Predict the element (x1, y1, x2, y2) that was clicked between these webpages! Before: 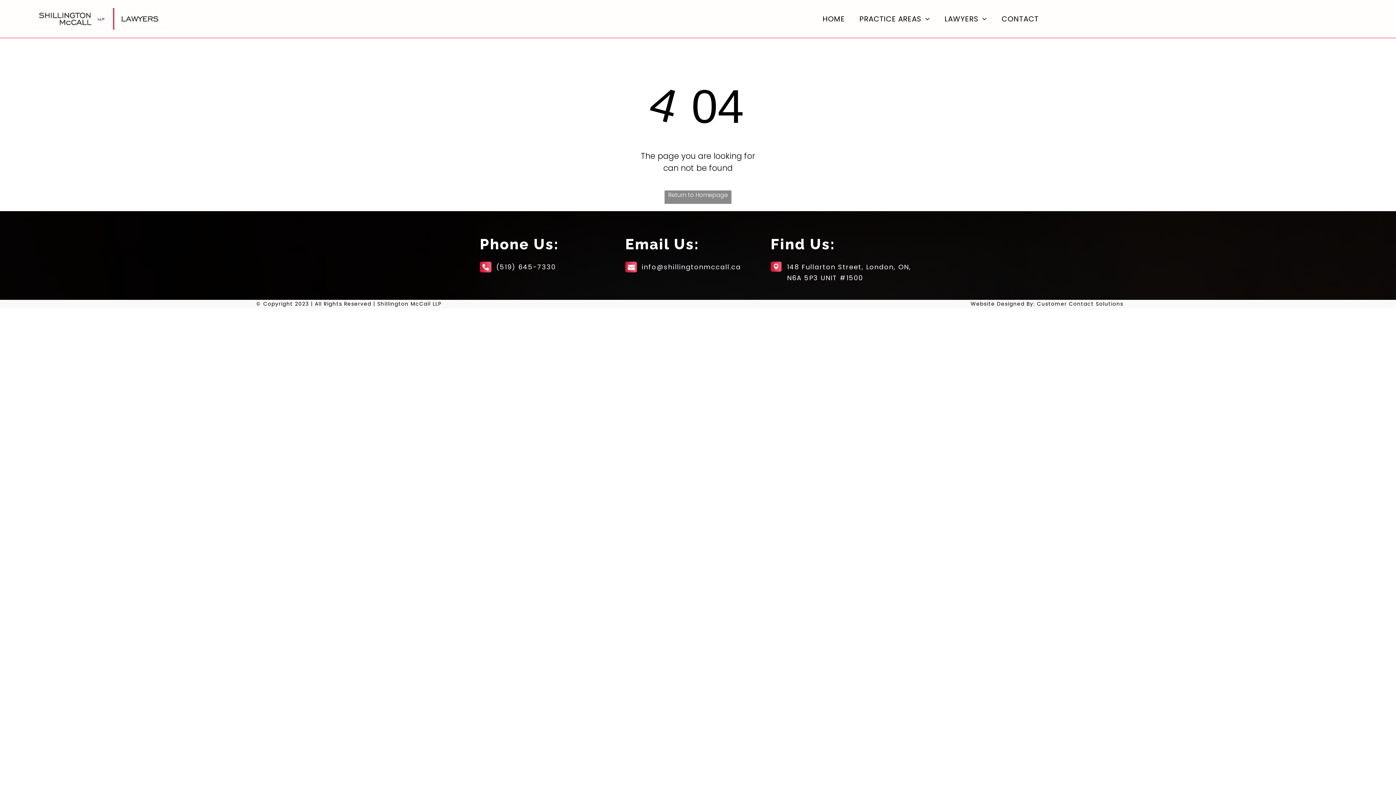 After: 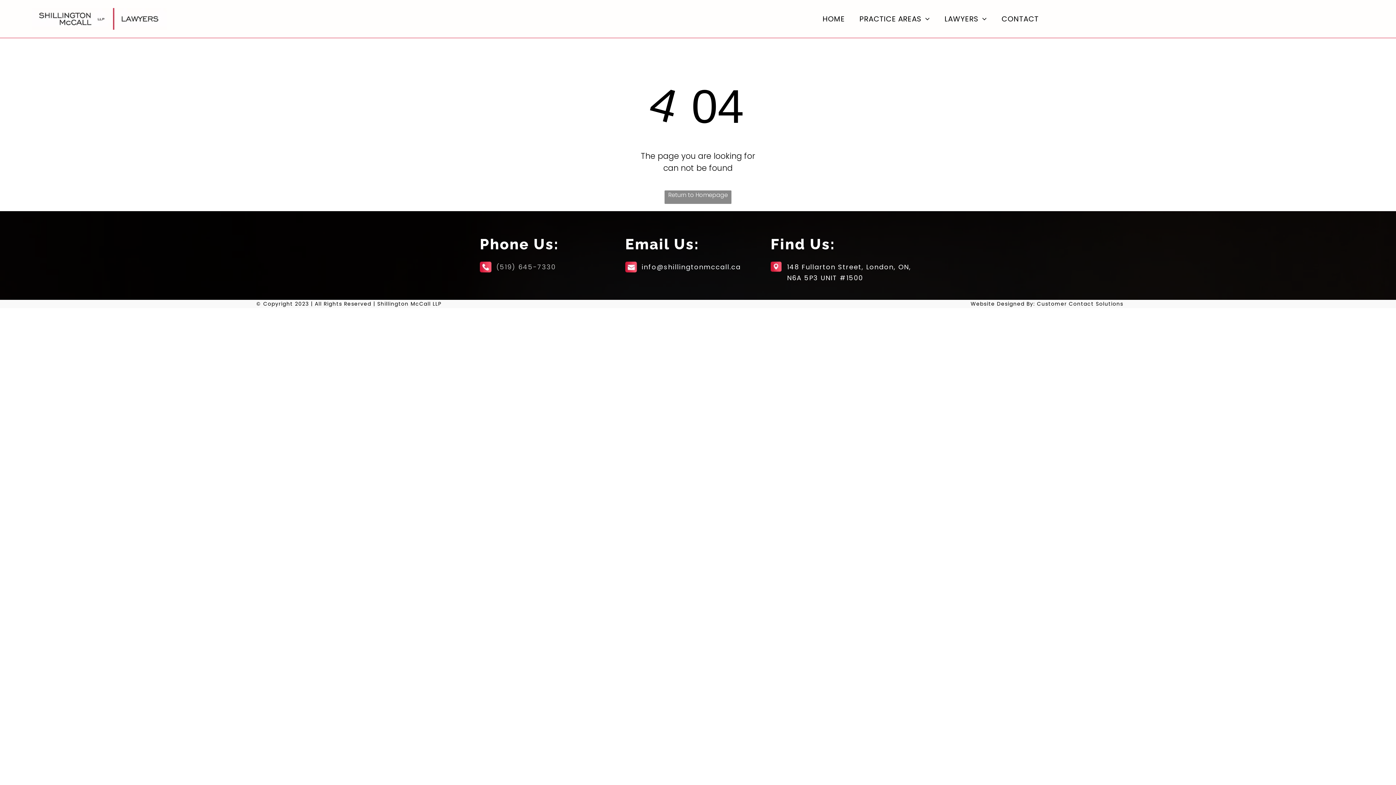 Action: label: (519) 645-7330 bbox: (496, 262, 556, 271)